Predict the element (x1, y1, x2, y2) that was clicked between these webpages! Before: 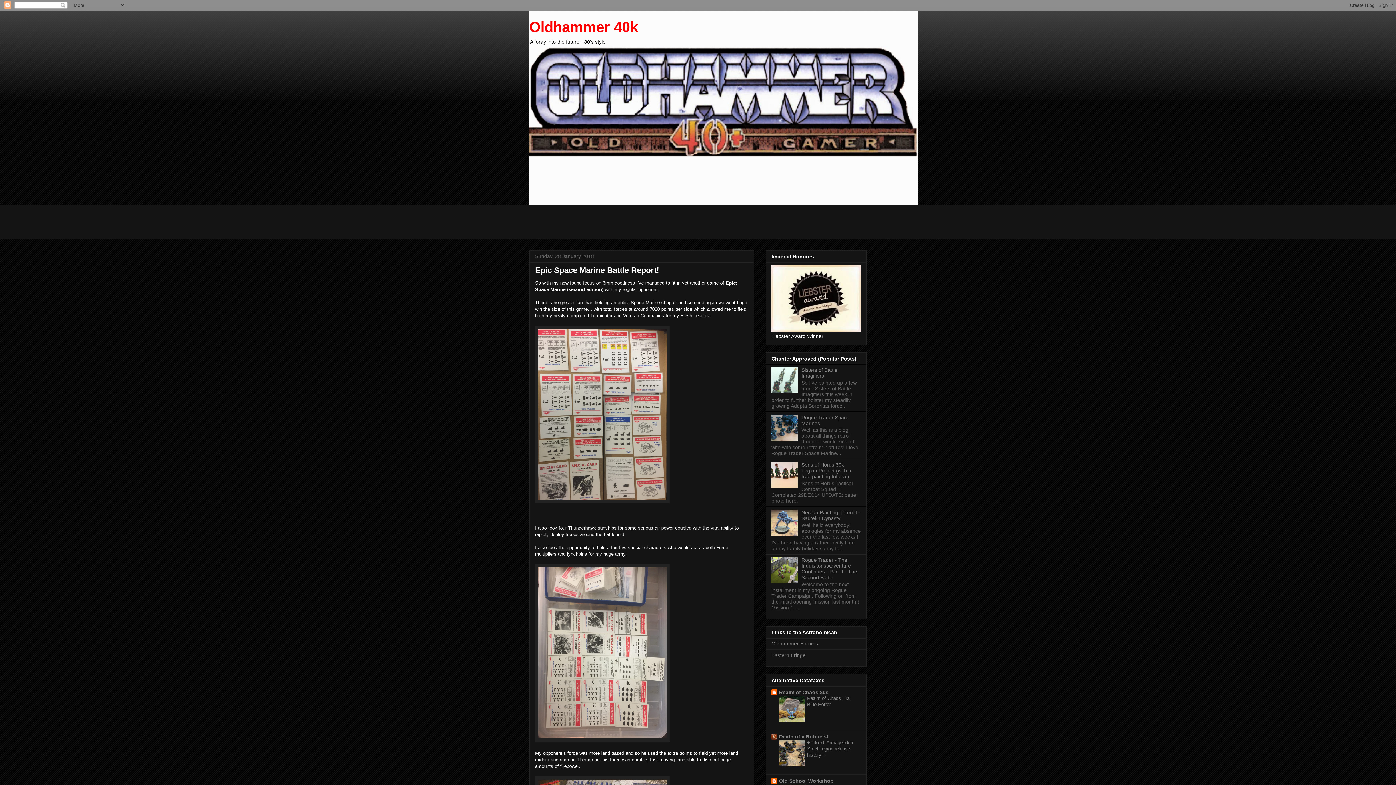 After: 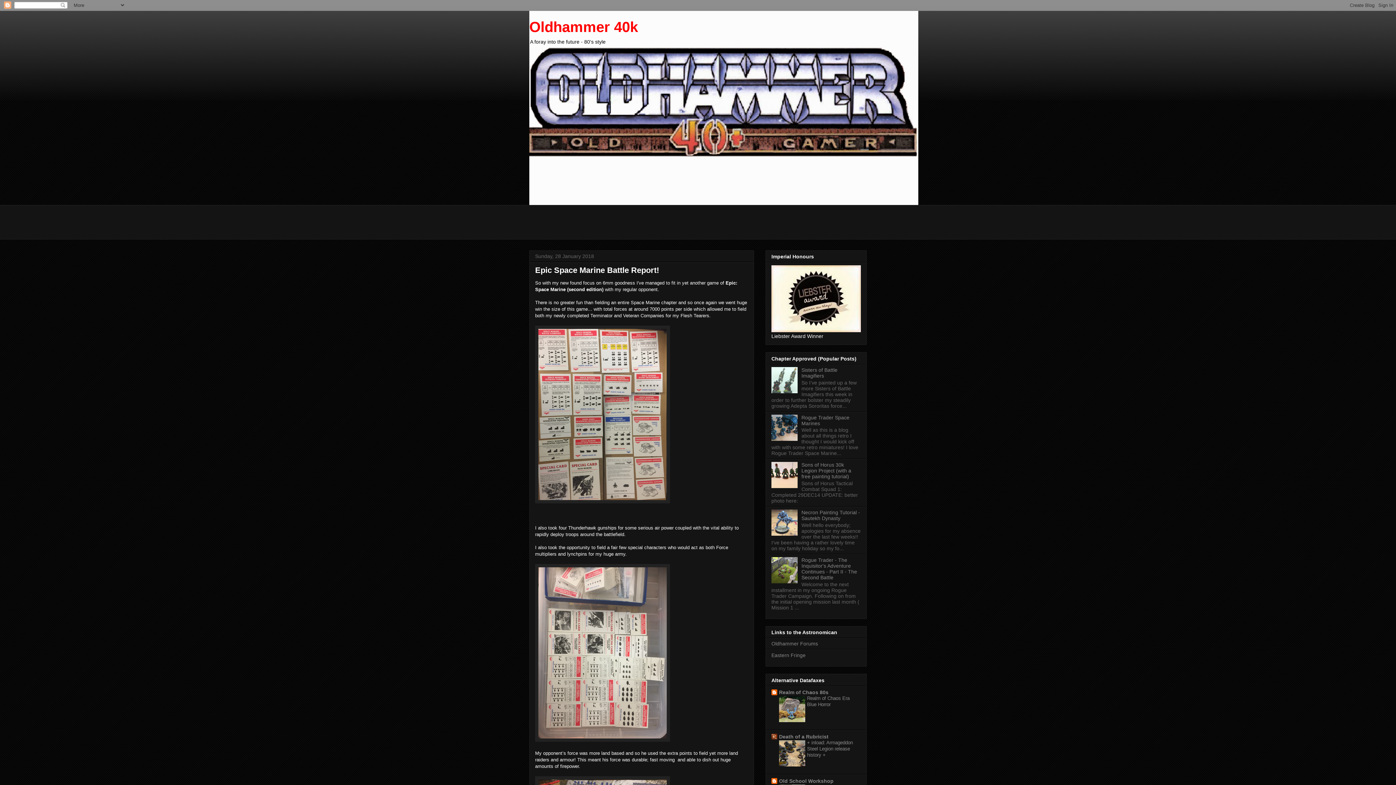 Action: bbox: (771, 388, 799, 394)